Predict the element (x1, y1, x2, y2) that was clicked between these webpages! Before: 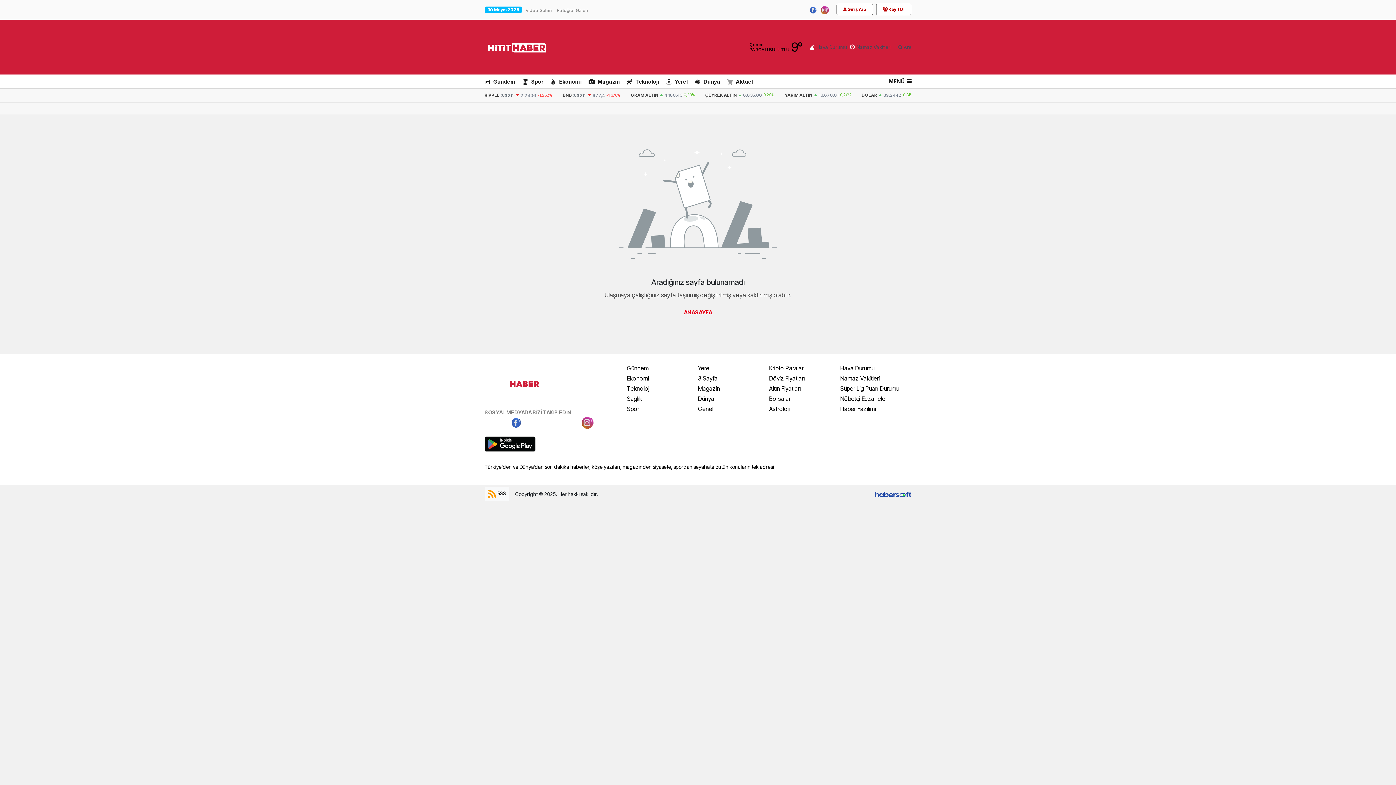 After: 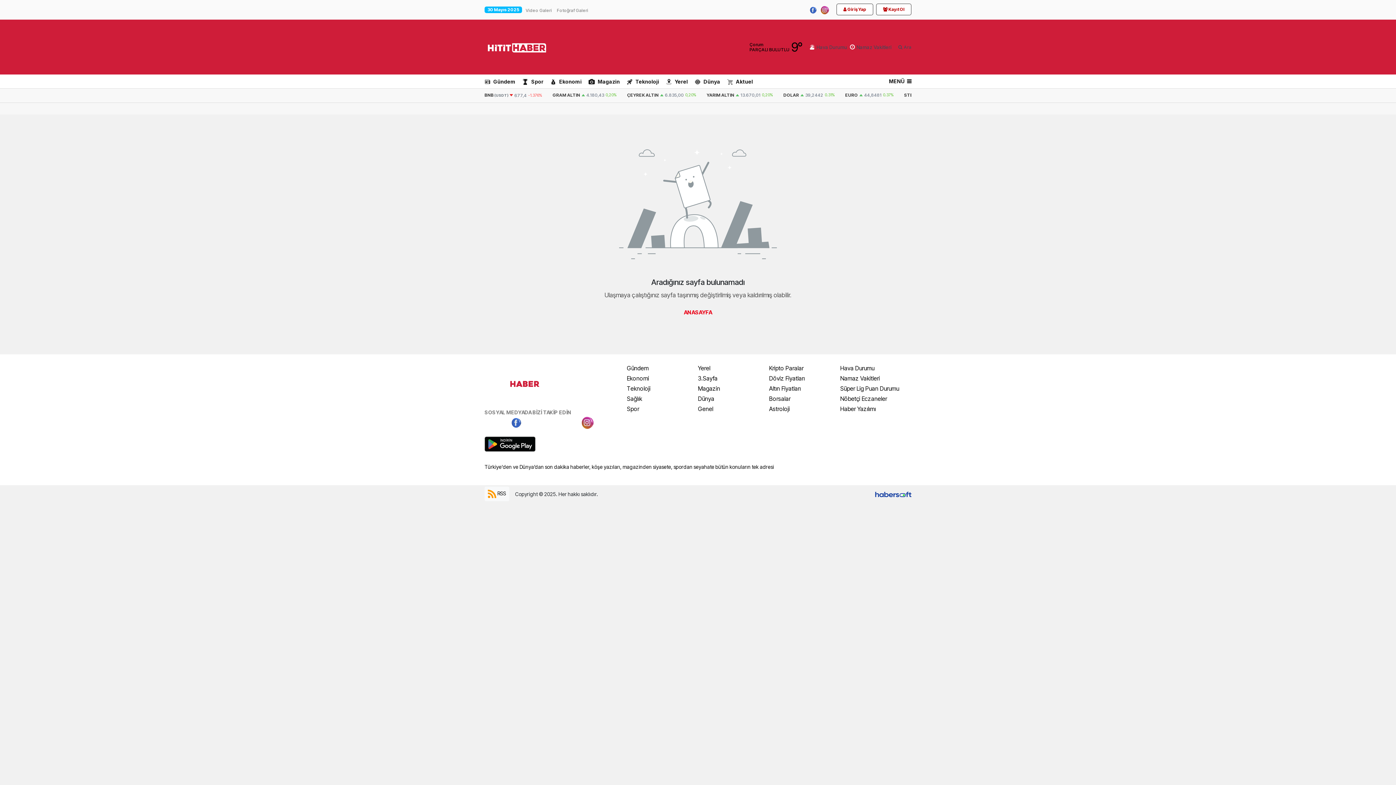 Action: label: Namaz Vakitleri bbox: (840, 375, 880, 382)